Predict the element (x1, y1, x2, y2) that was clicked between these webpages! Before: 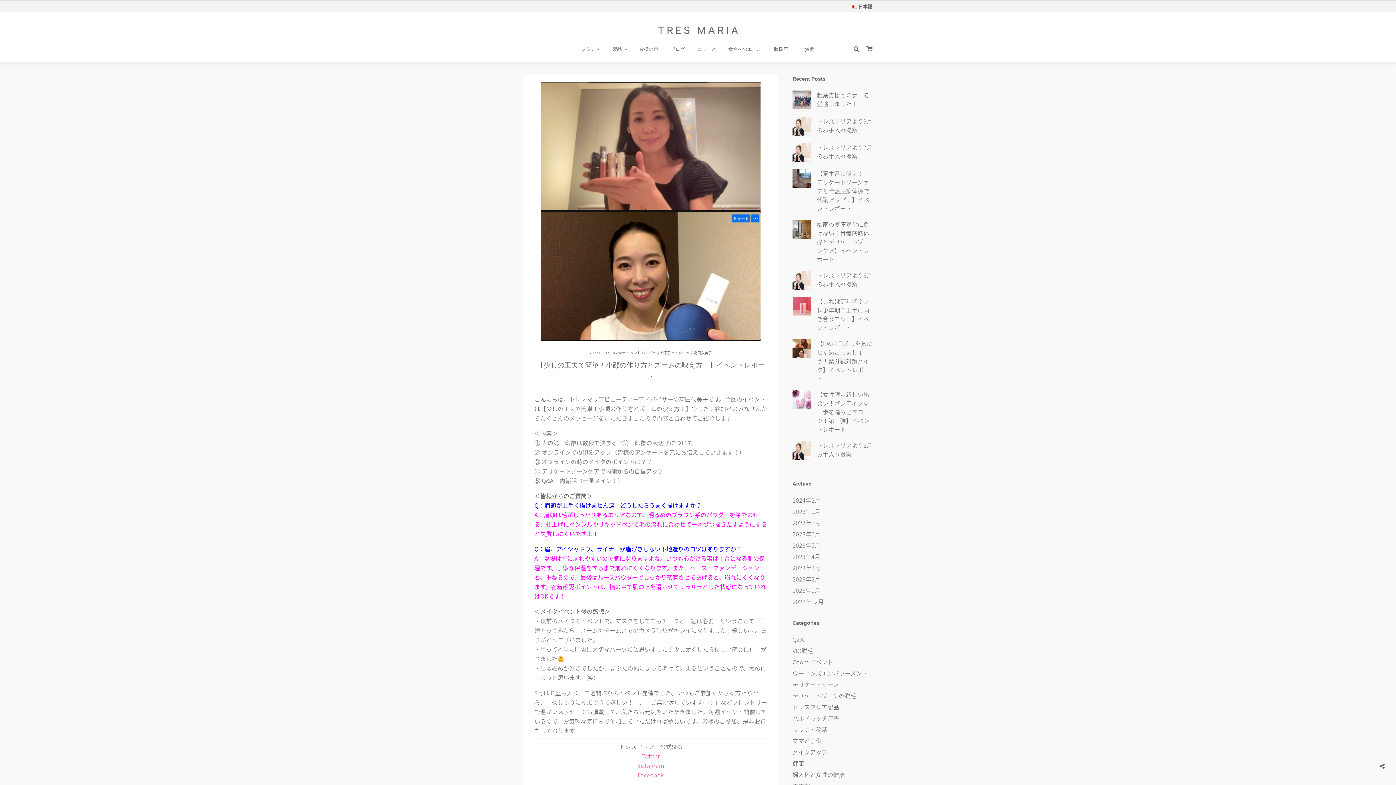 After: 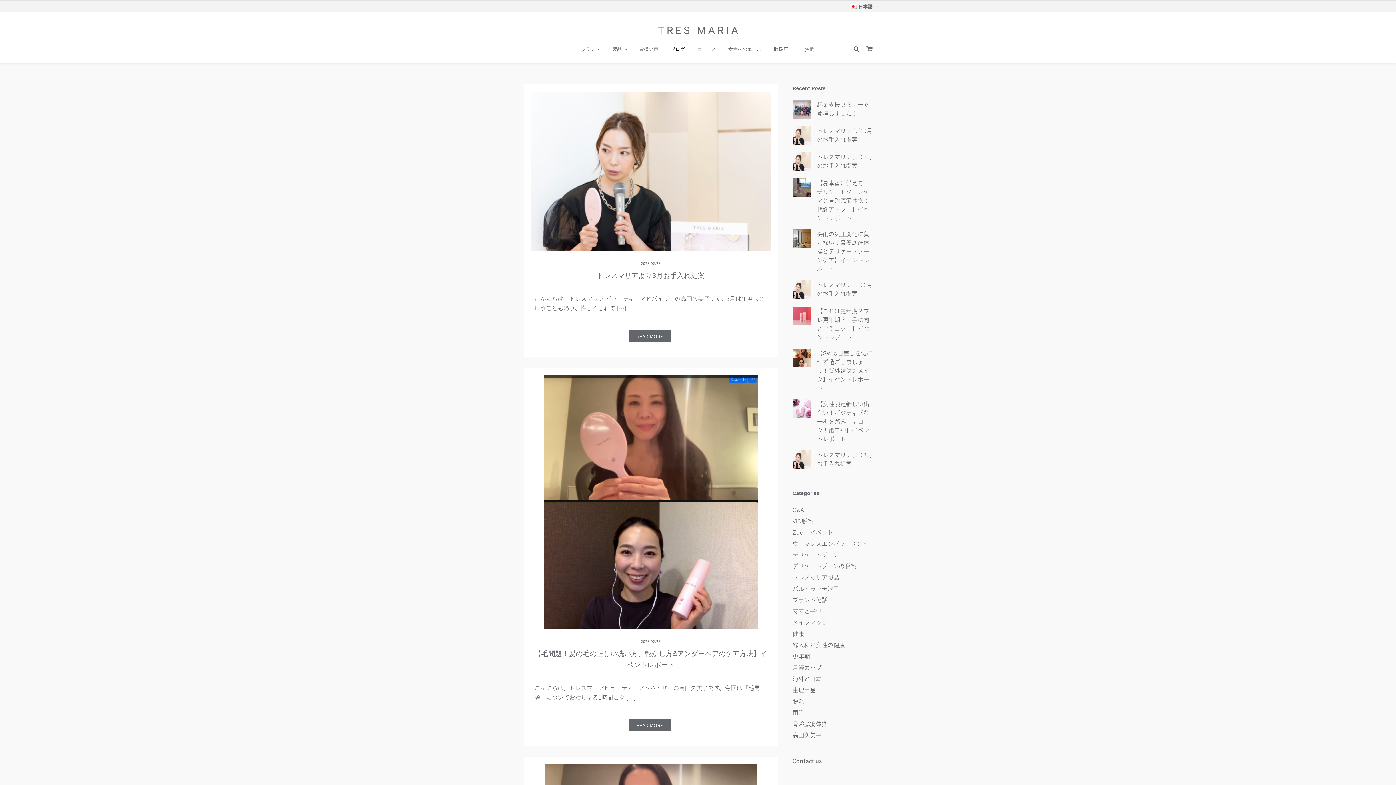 Action: label: 2023年2月 bbox: (792, 574, 820, 583)